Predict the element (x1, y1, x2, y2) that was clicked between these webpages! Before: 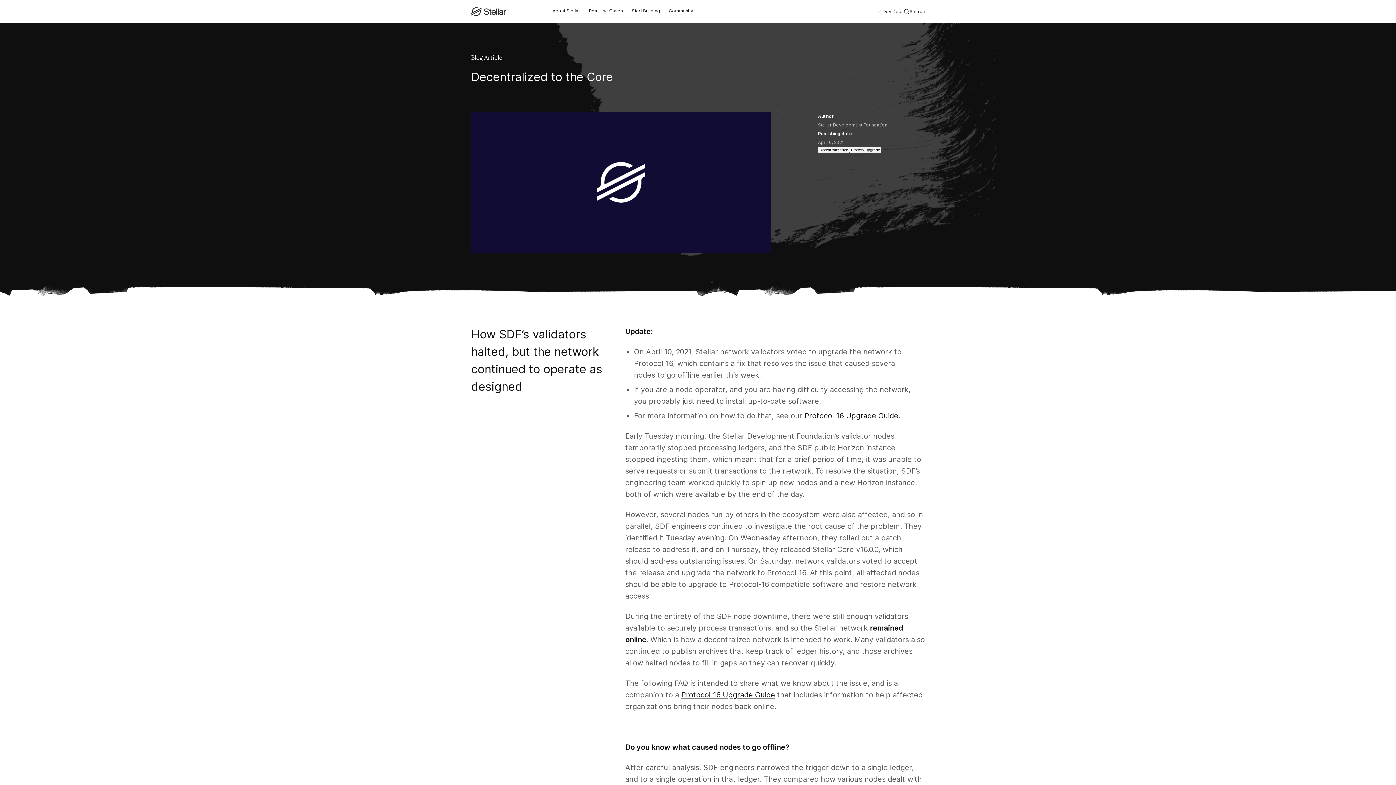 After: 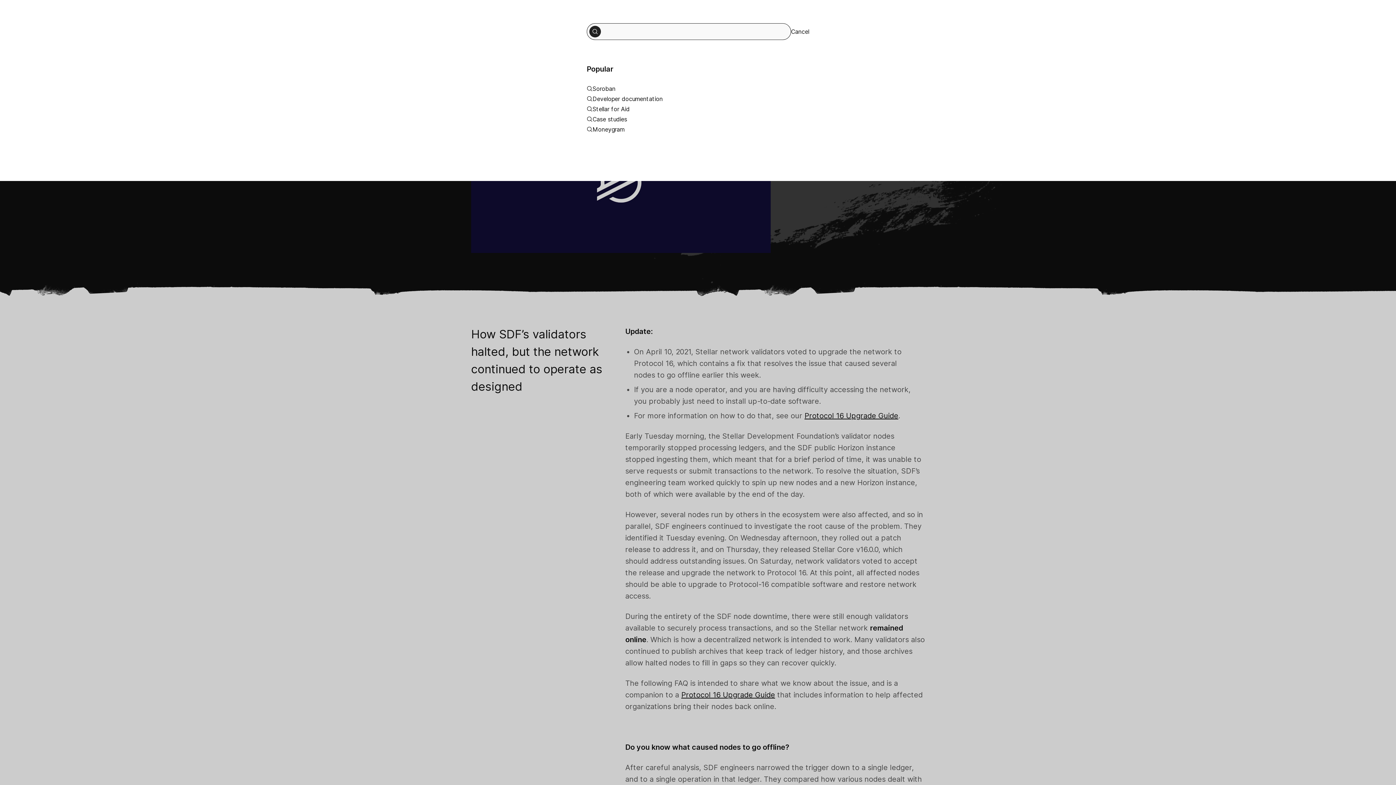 Action: label: Search bbox: (904, 7, 925, 16)